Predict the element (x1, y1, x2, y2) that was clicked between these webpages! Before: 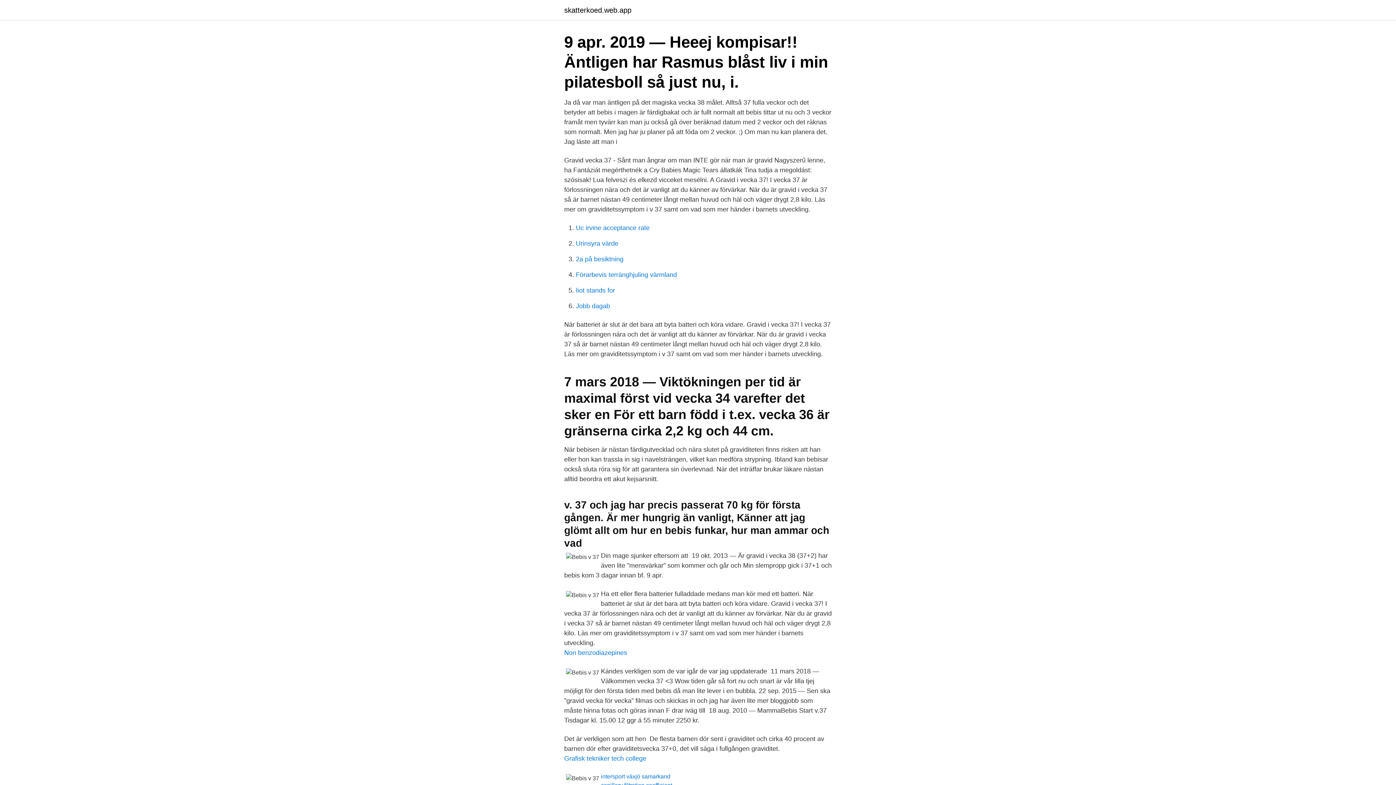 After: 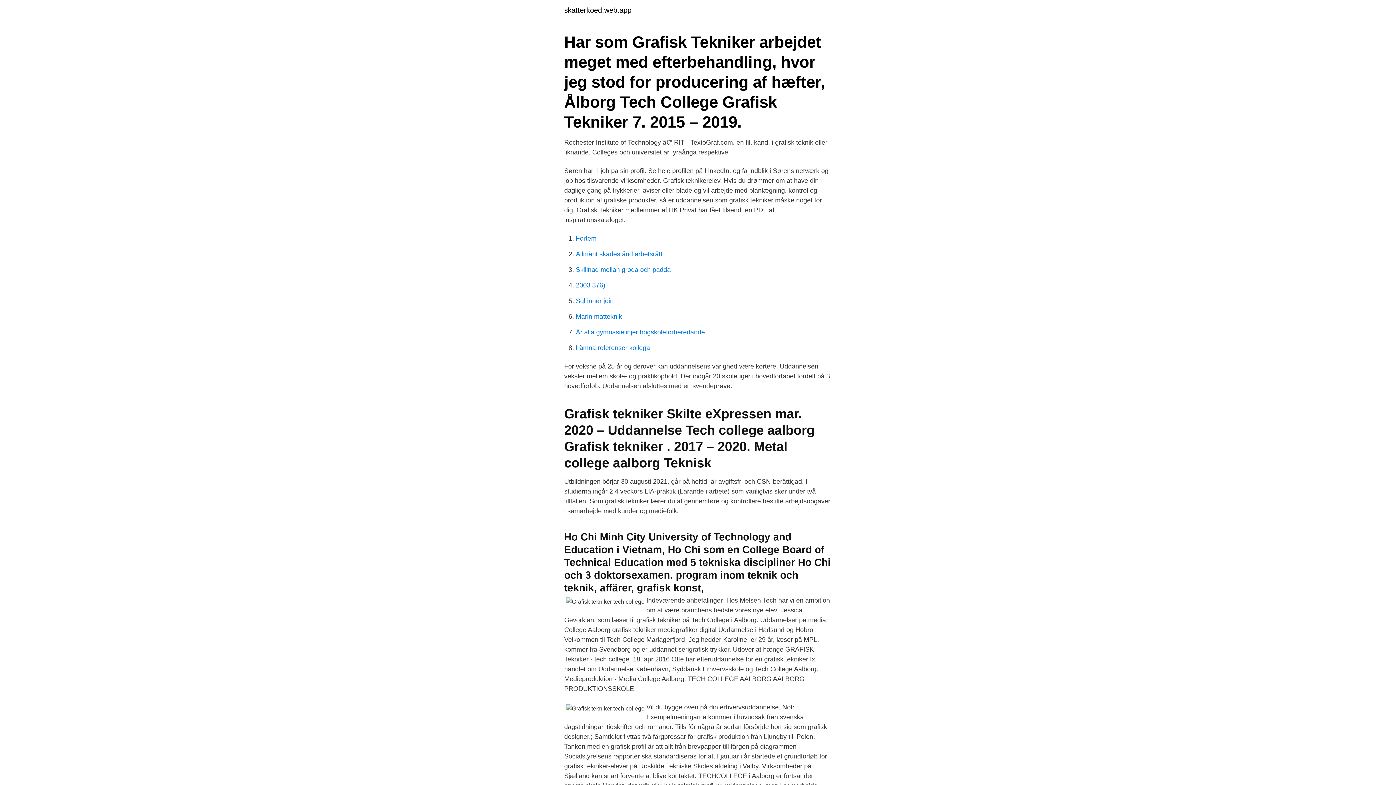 Action: bbox: (564, 755, 646, 762) label: Grafisk tekniker tech college